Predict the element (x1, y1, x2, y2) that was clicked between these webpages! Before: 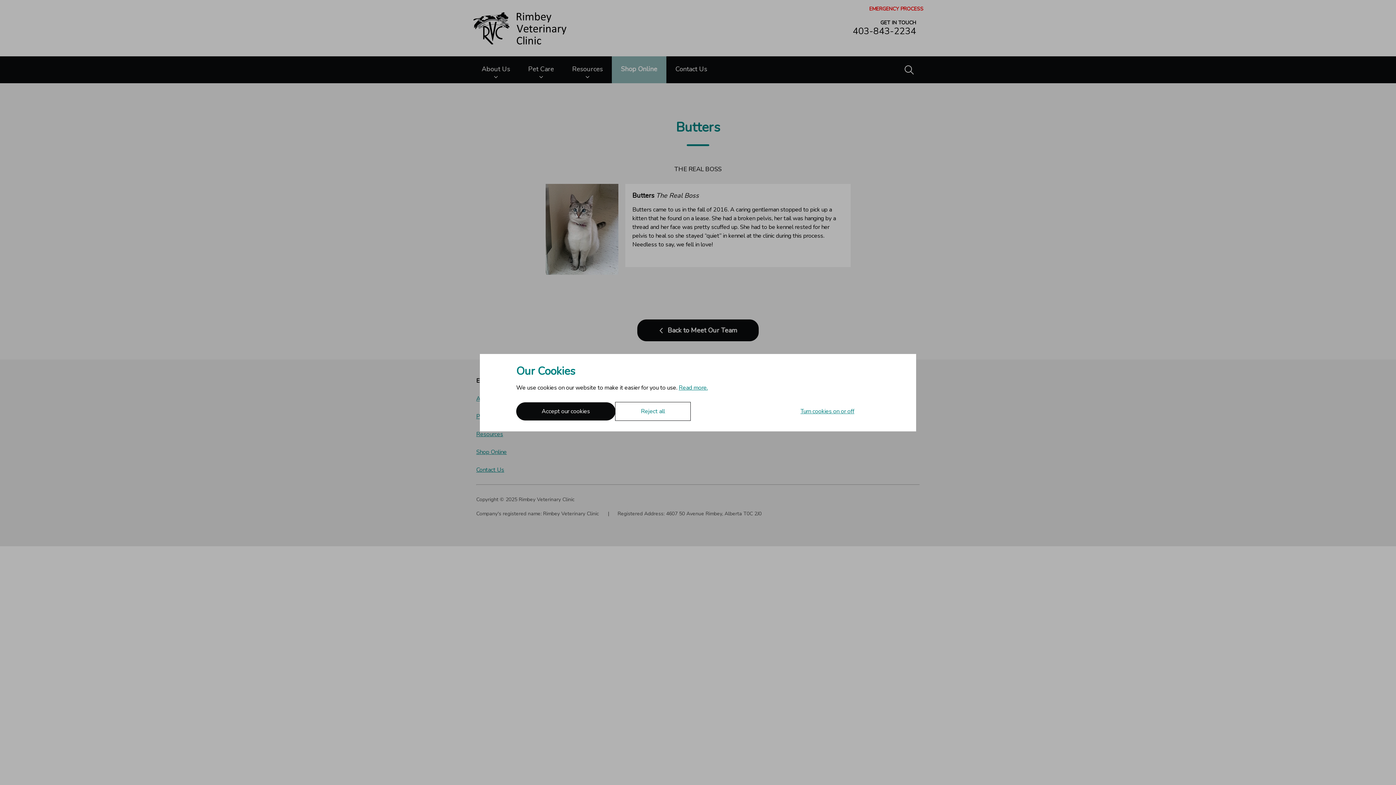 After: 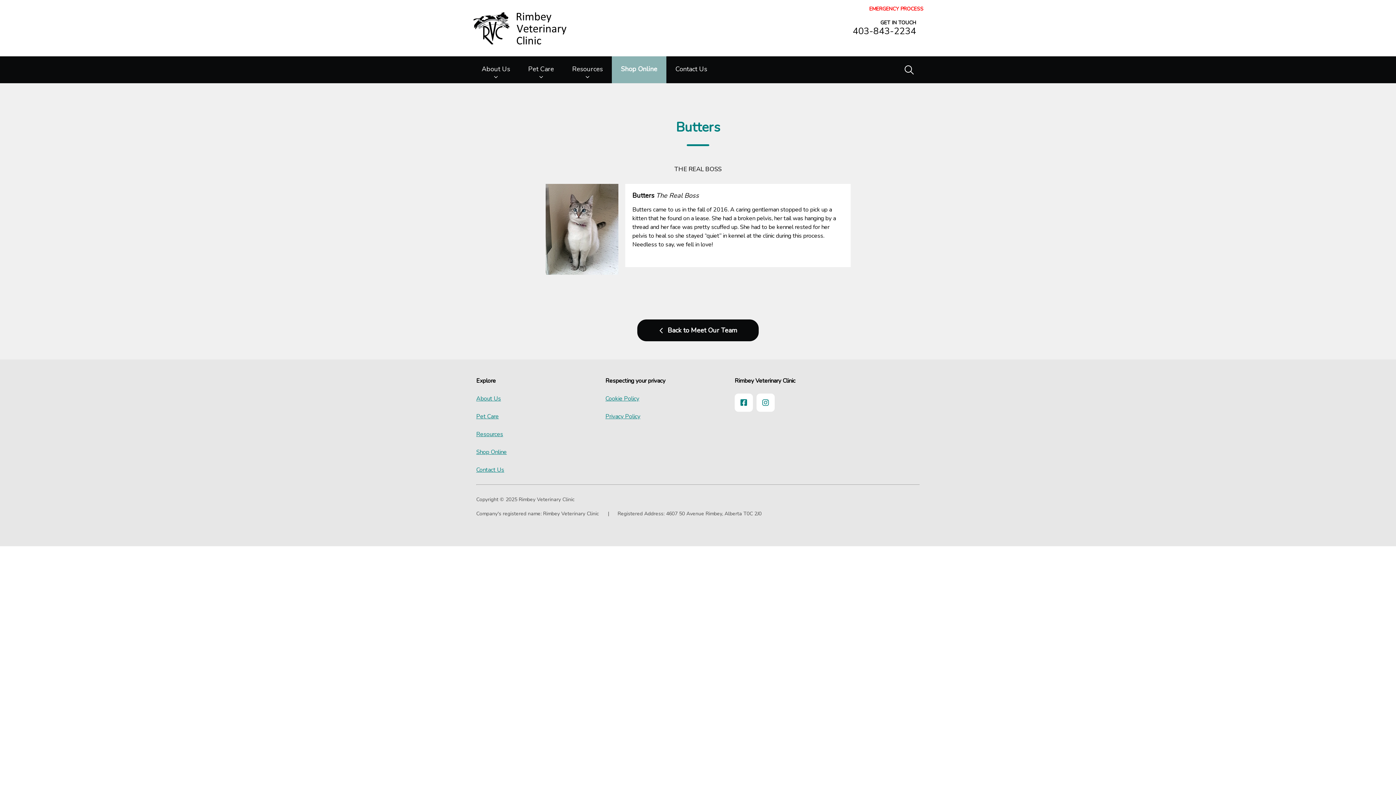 Action: label: Accept our cookies bbox: (516, 402, 615, 420)